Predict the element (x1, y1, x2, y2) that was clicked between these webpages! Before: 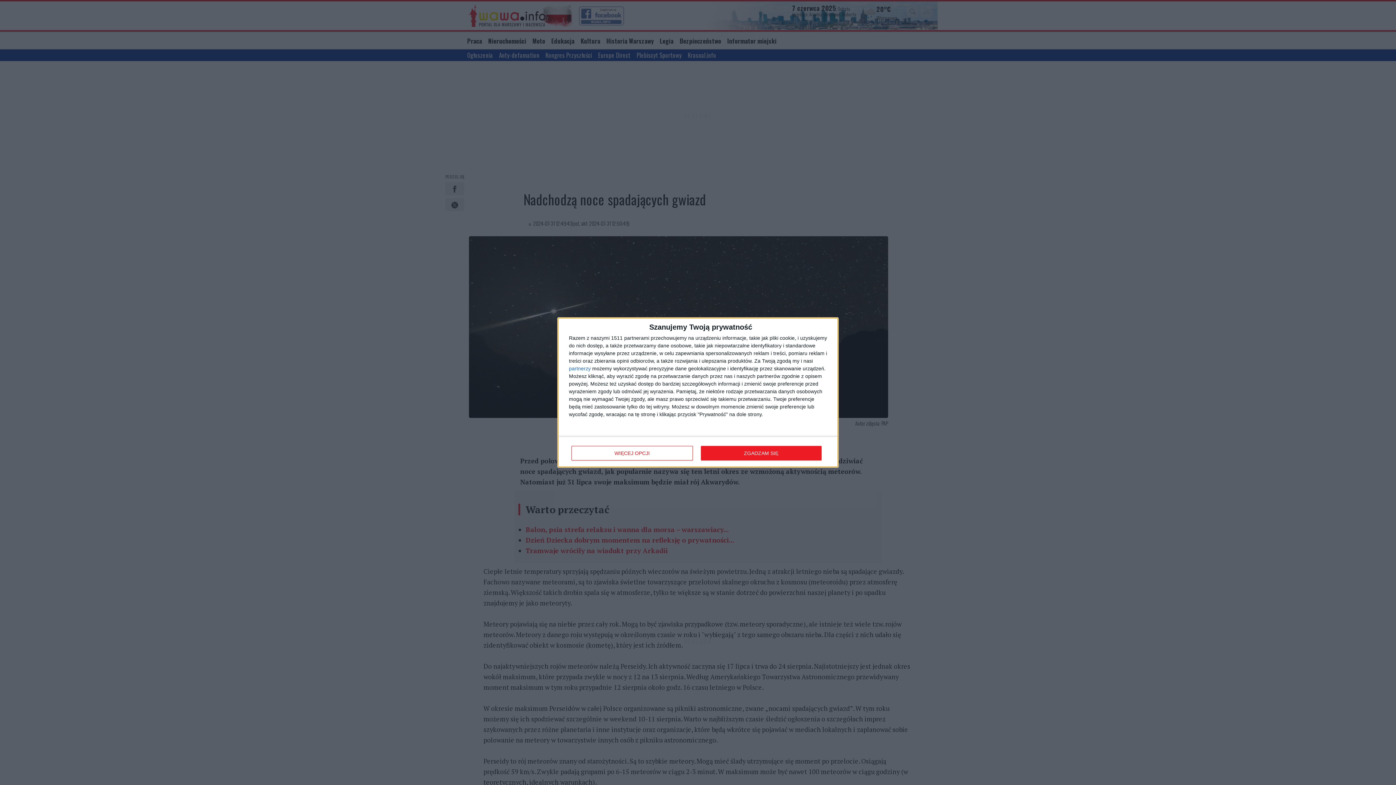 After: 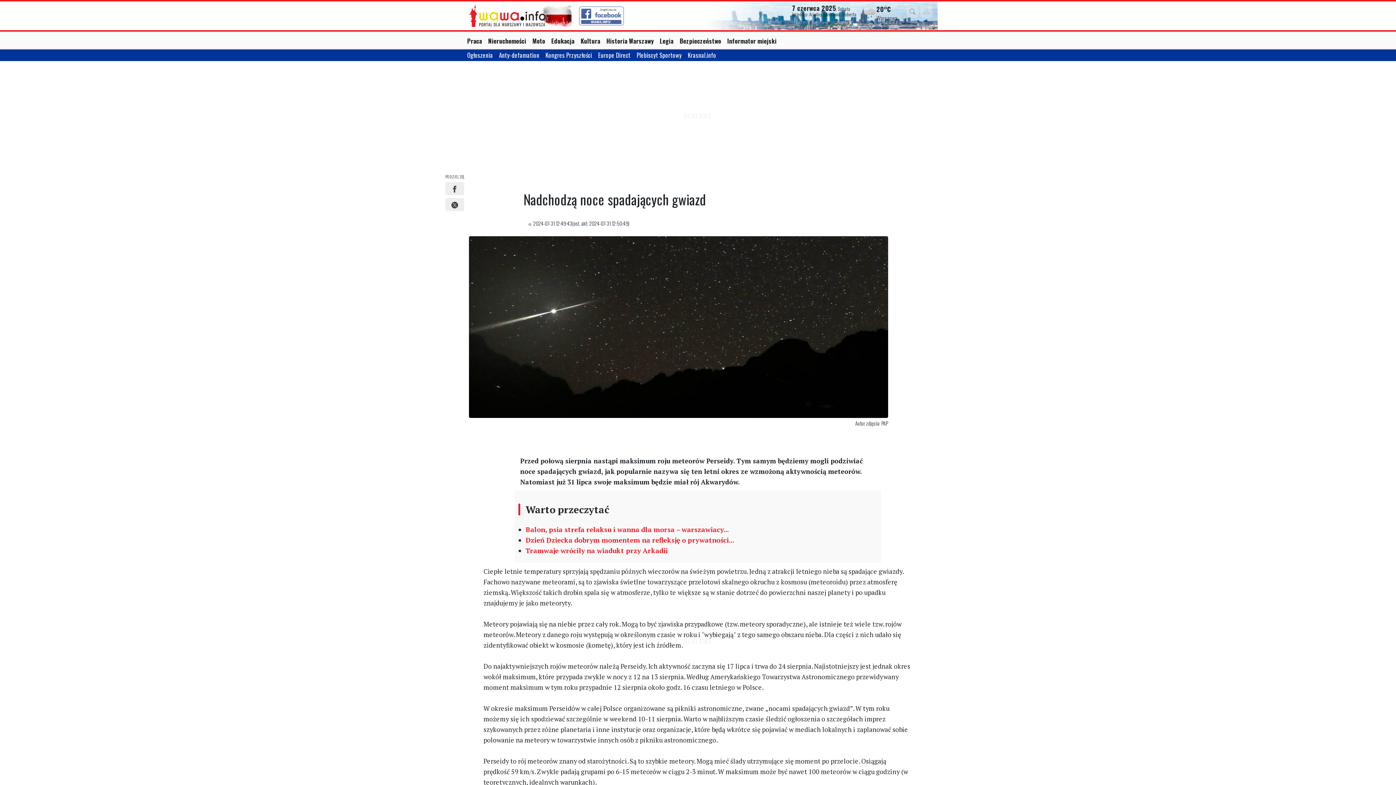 Action: bbox: (700, 446, 821, 460) label: ZGADZAM SIĘ